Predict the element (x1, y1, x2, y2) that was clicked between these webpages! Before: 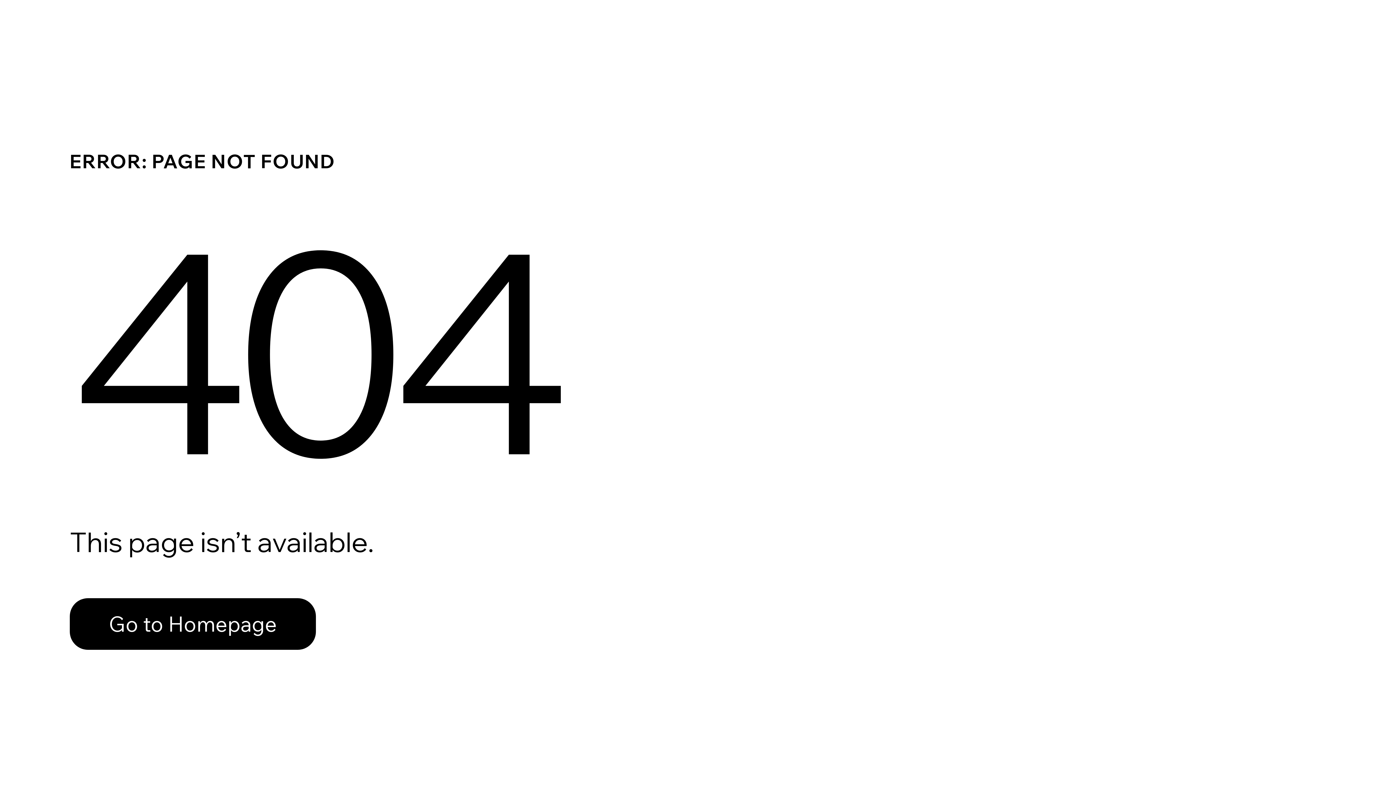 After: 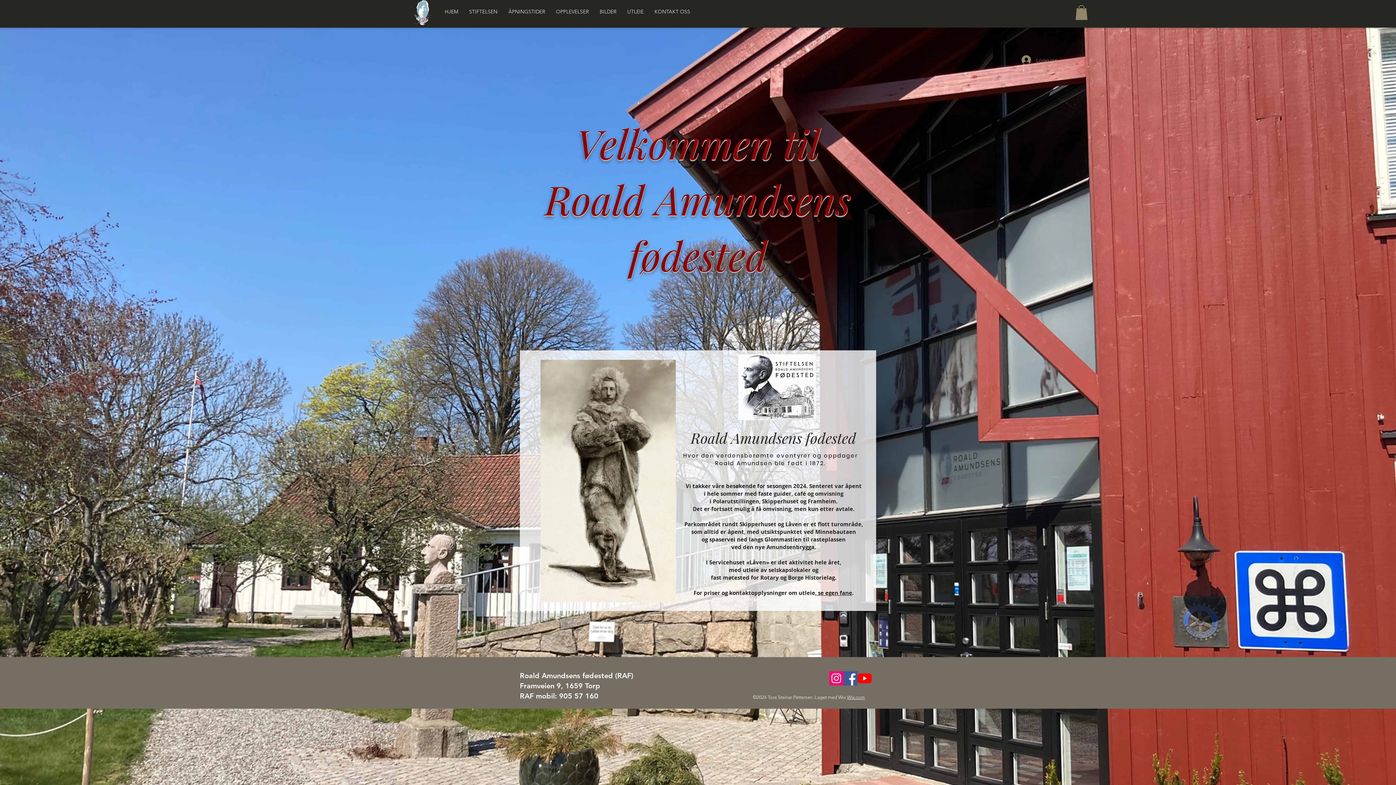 Action: label: Go to Homepage bbox: (69, 598, 316, 650)